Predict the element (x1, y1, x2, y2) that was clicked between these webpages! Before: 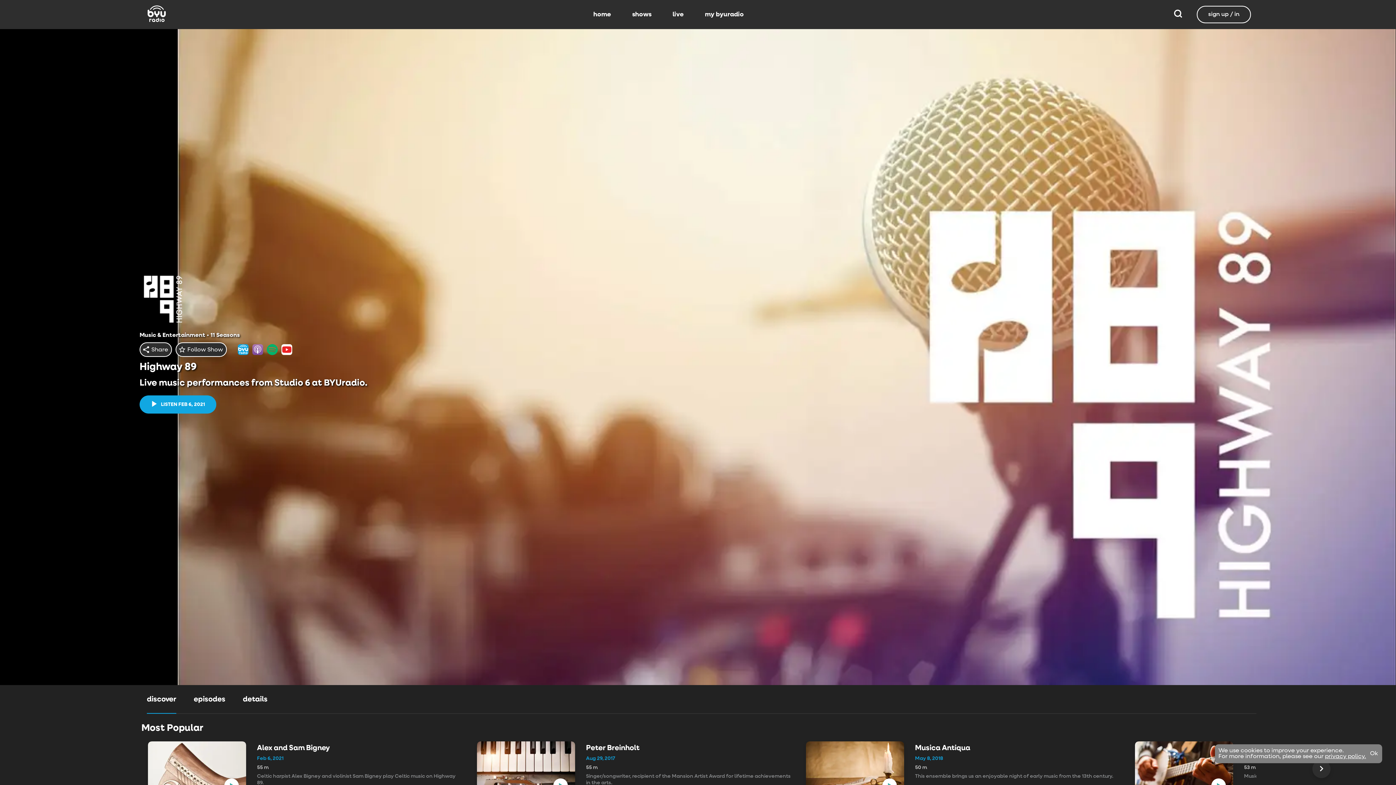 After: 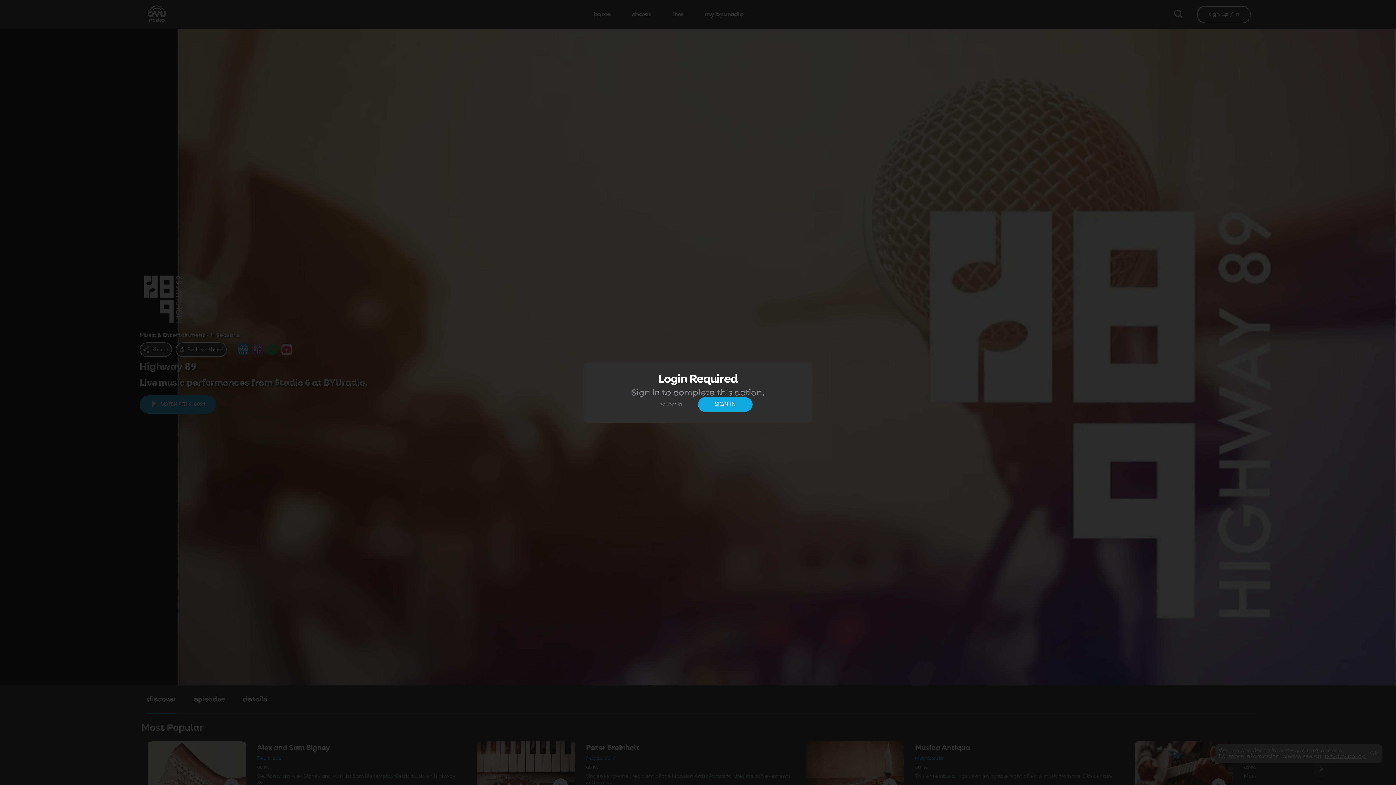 Action: label: Follow Show
Follow Show bbox: (175, 351, 226, 366)